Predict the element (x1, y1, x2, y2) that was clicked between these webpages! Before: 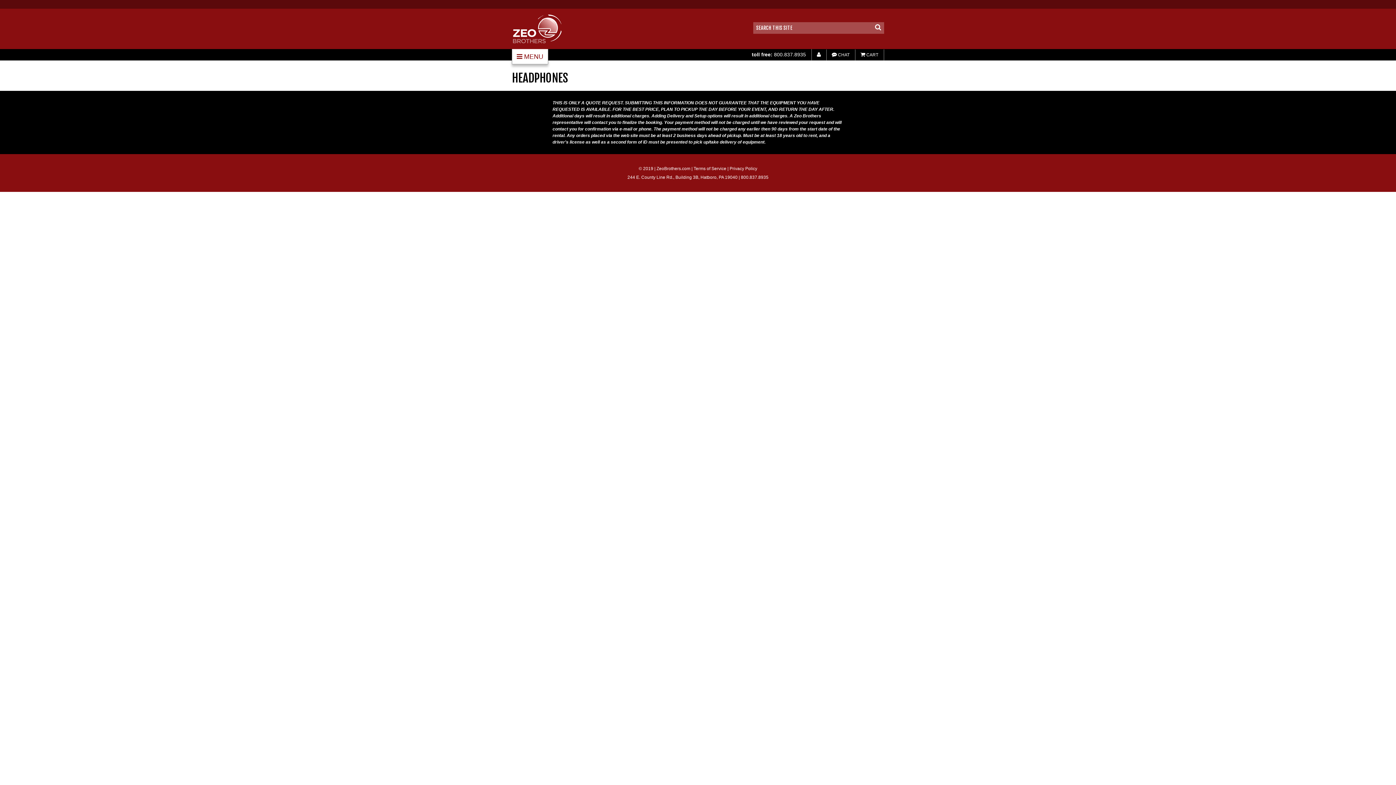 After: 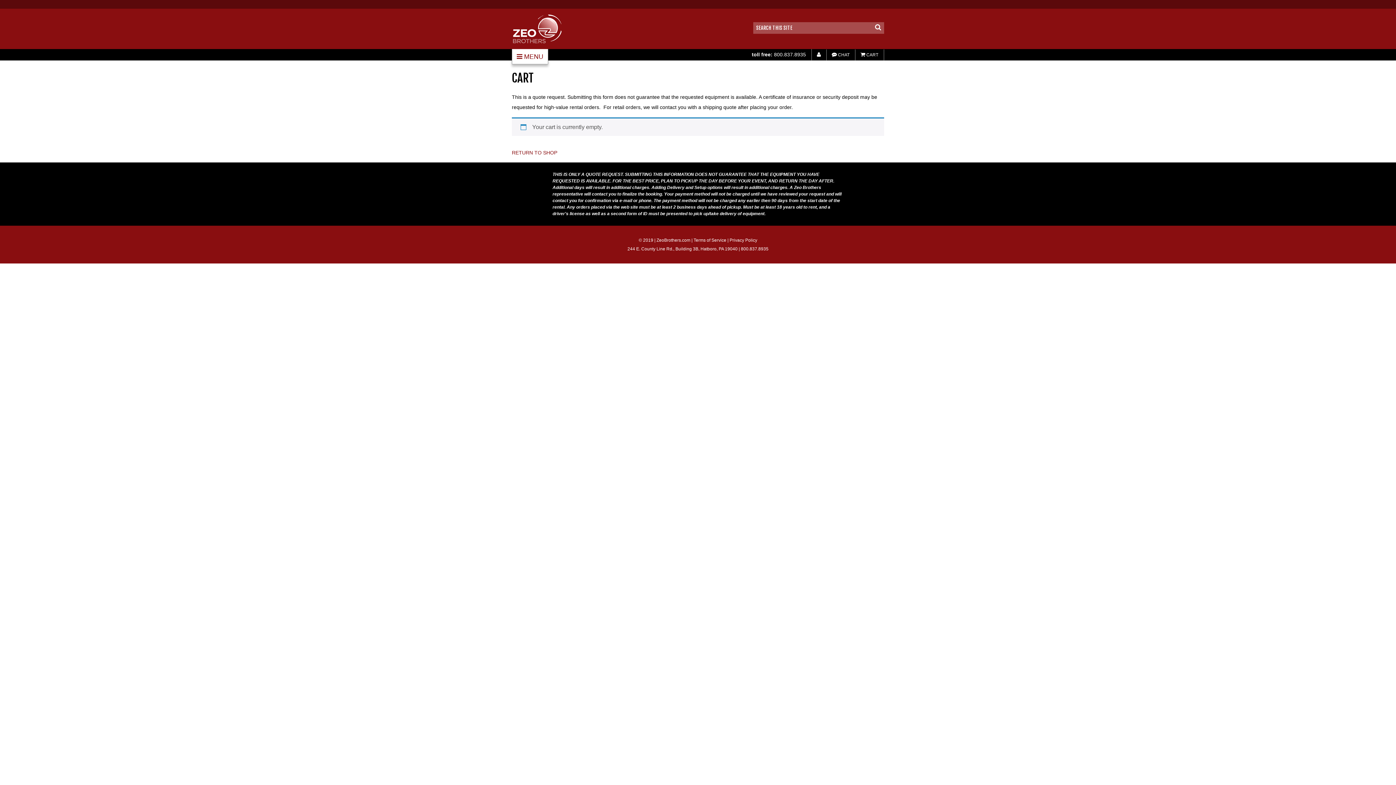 Action: bbox: (857, 49, 884, 60) label:  CART